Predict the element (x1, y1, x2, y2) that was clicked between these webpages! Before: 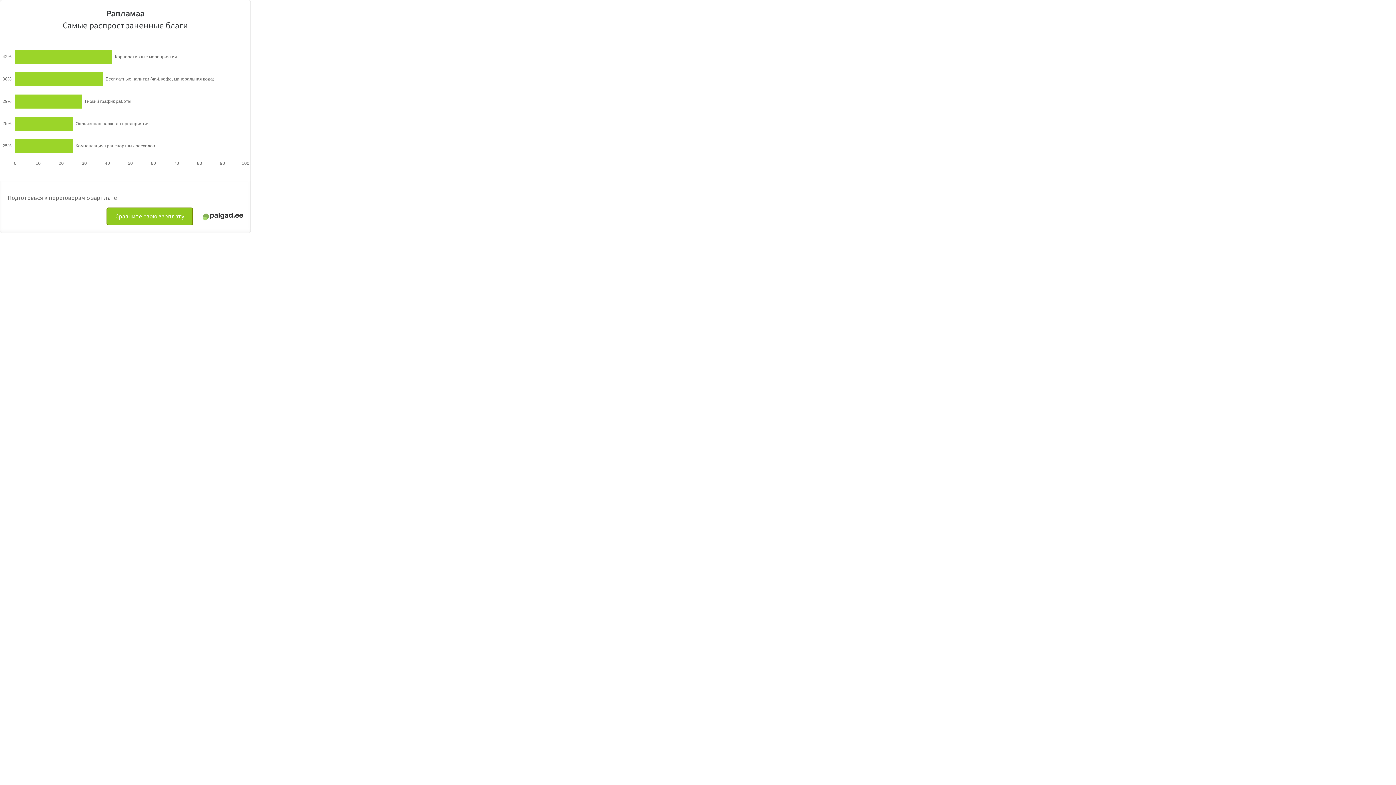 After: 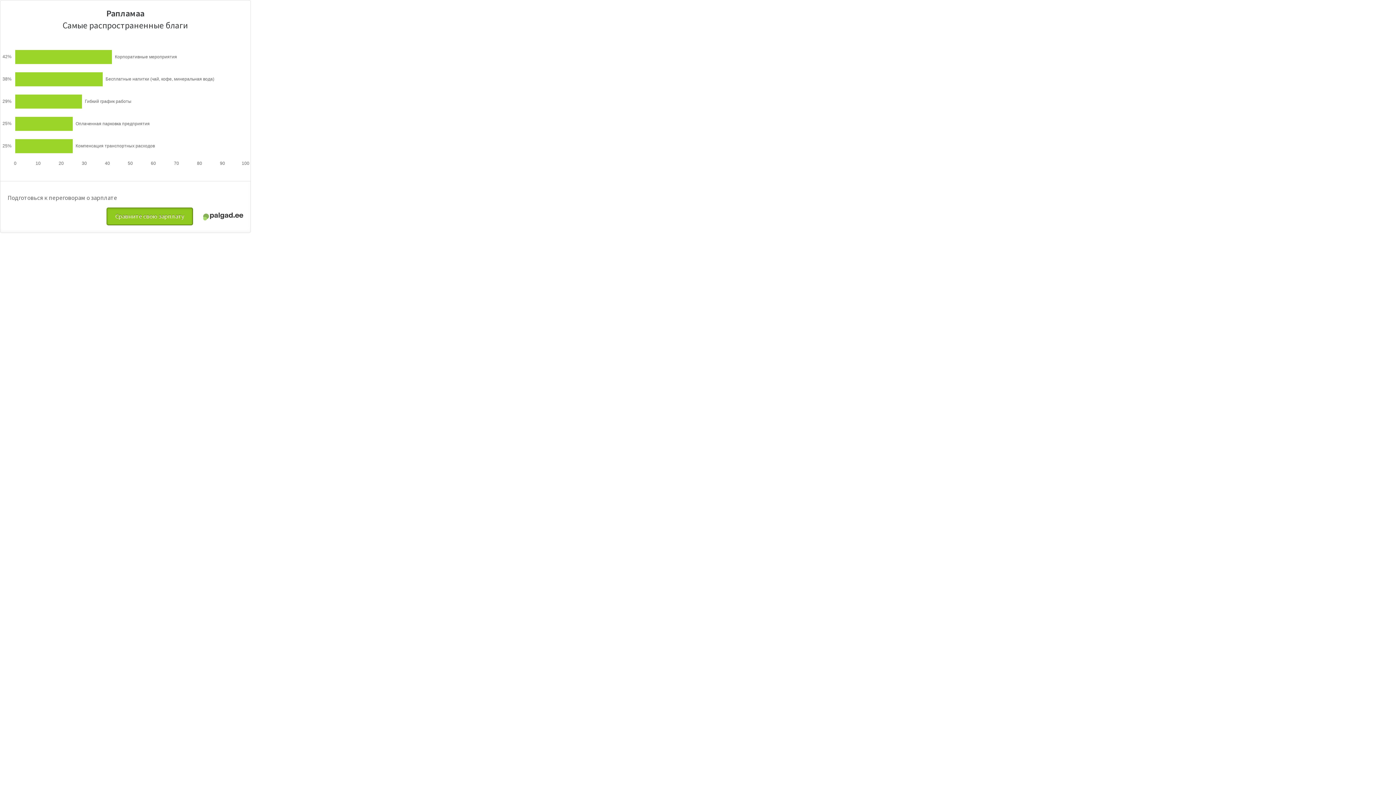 Action: label: Сравните свою зарплату bbox: (106, 207, 193, 225)